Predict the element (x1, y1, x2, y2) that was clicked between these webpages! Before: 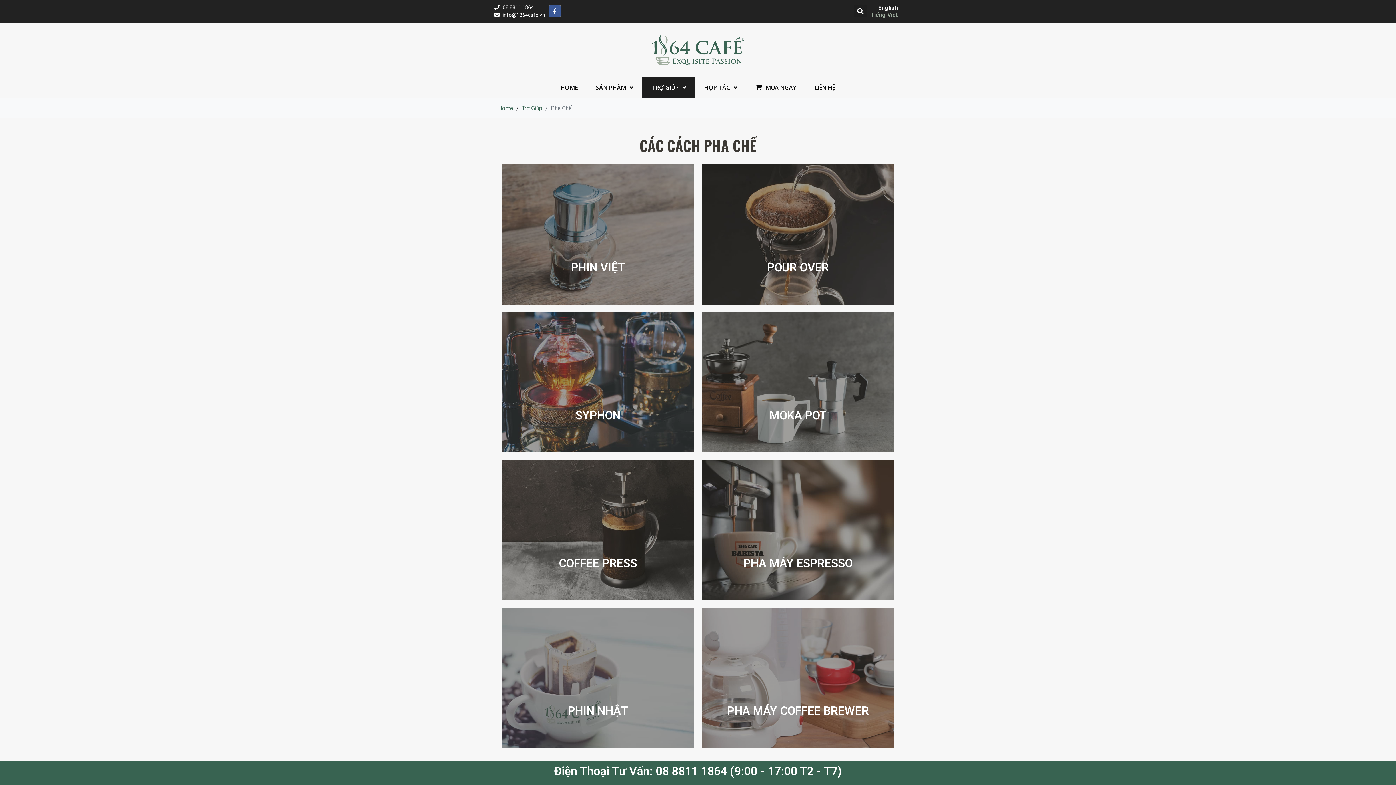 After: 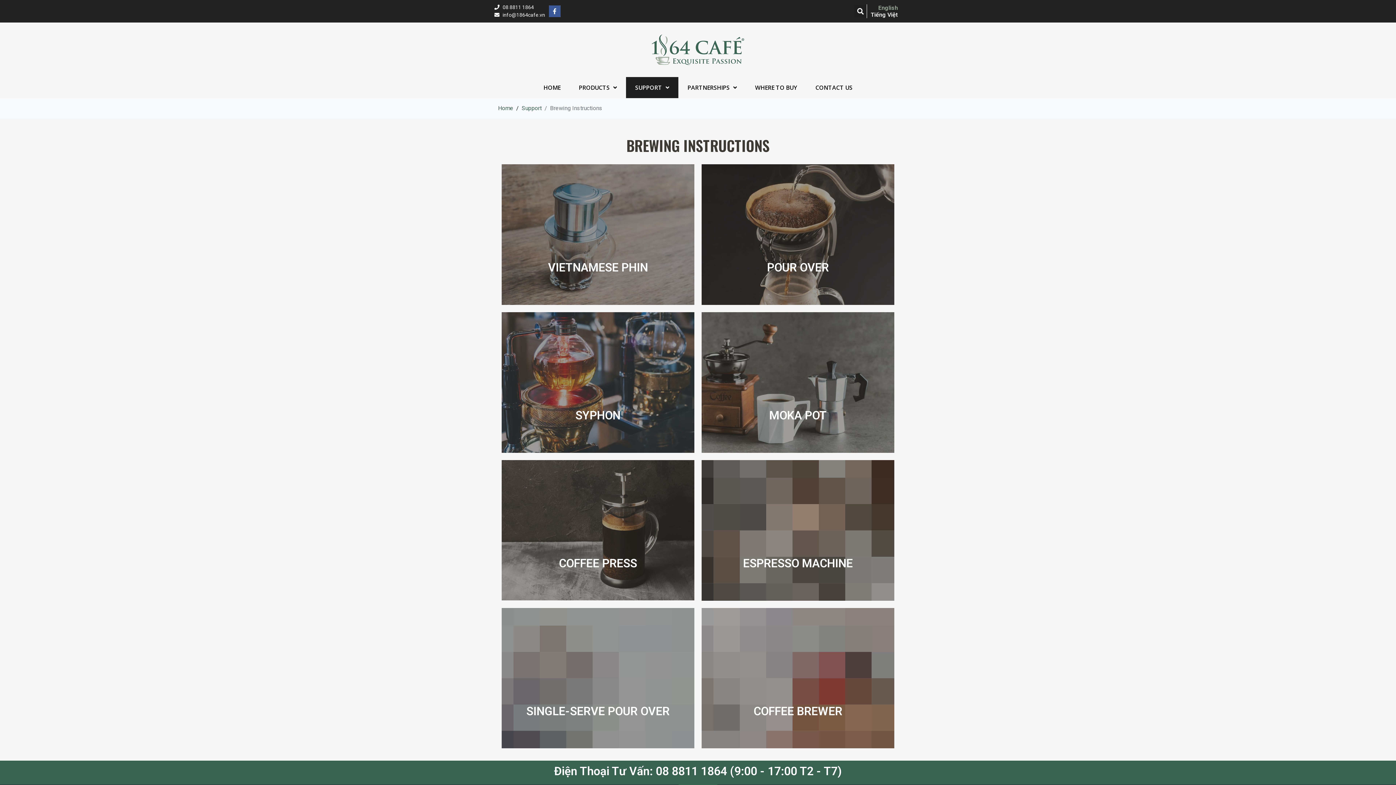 Action: bbox: (867, 4, 901, 11) label: English